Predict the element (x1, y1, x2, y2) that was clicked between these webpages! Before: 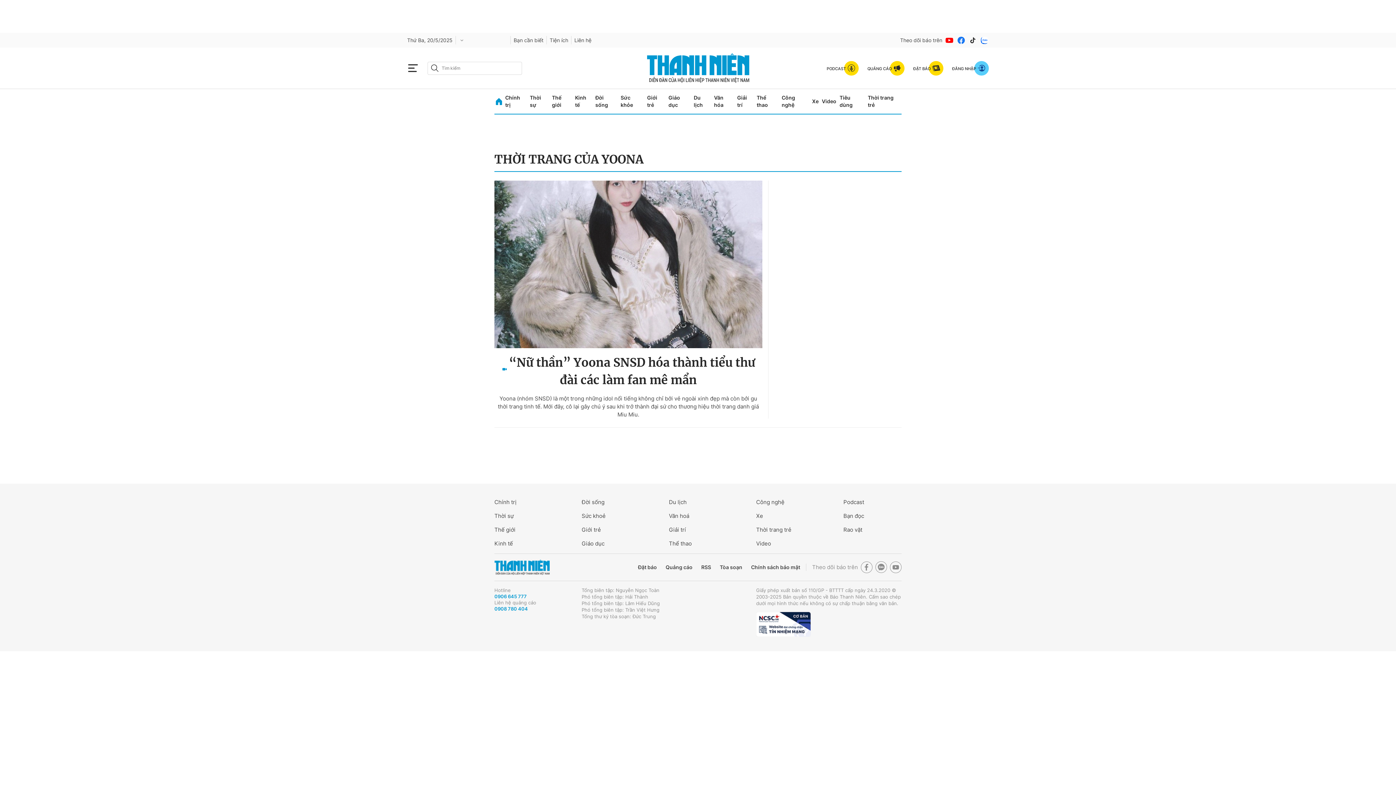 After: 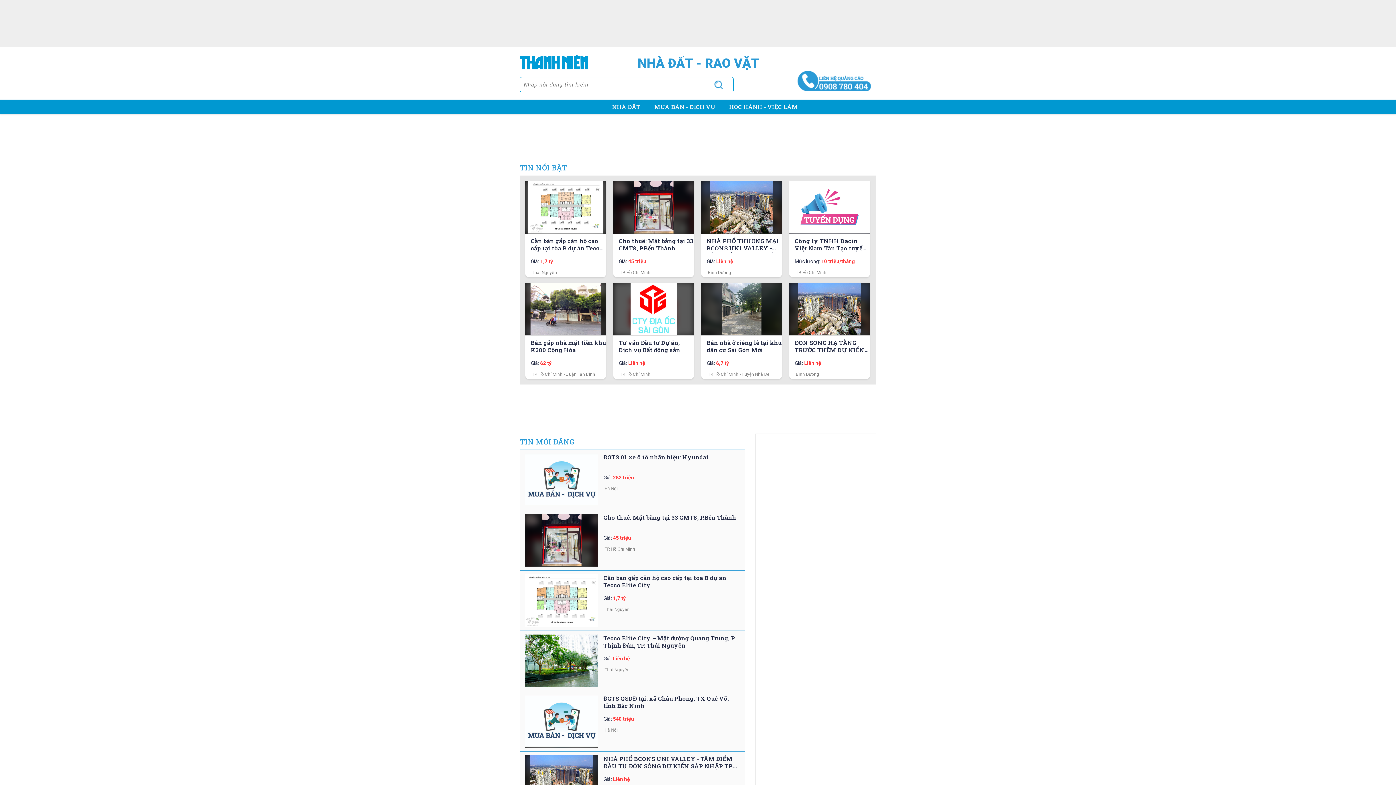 Action: label: Rao vặt bbox: (843, 526, 901, 534)